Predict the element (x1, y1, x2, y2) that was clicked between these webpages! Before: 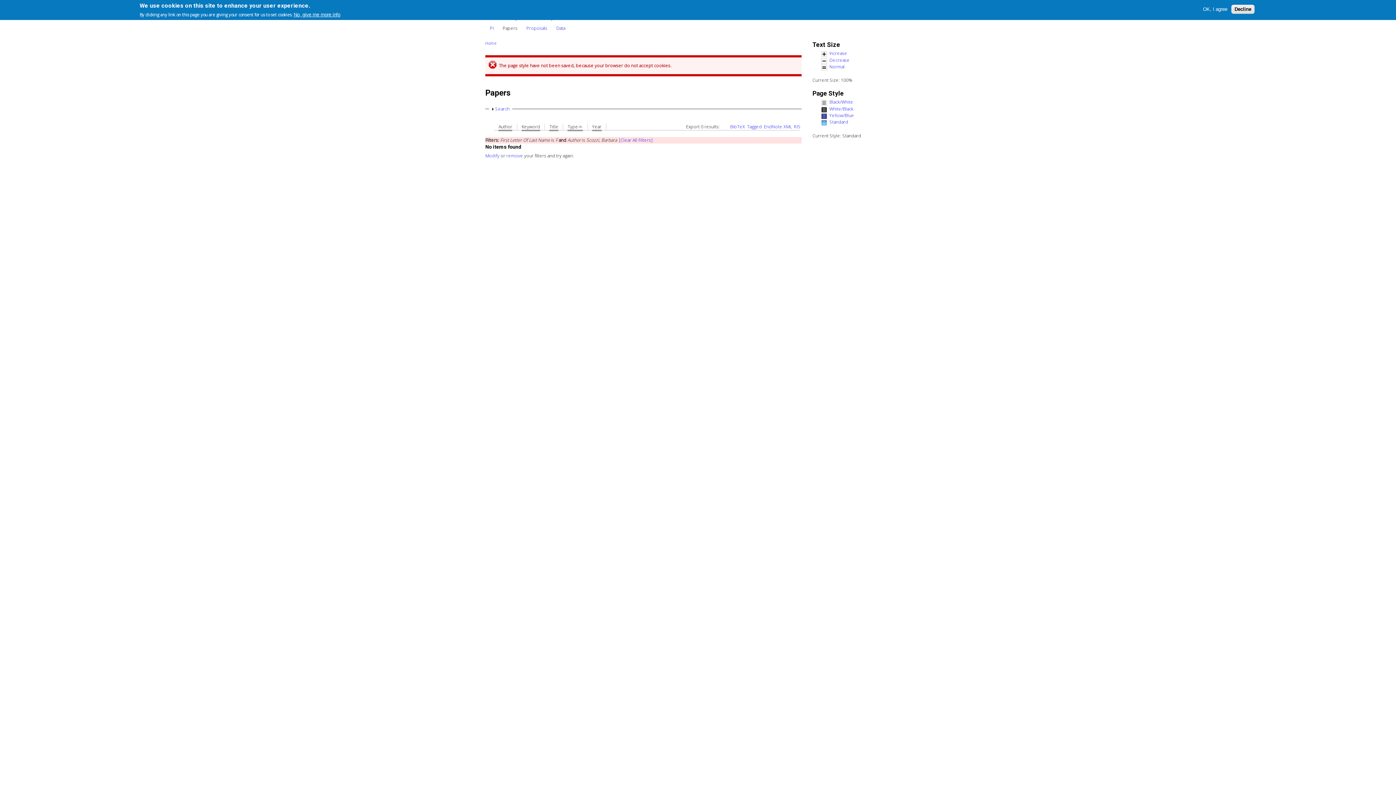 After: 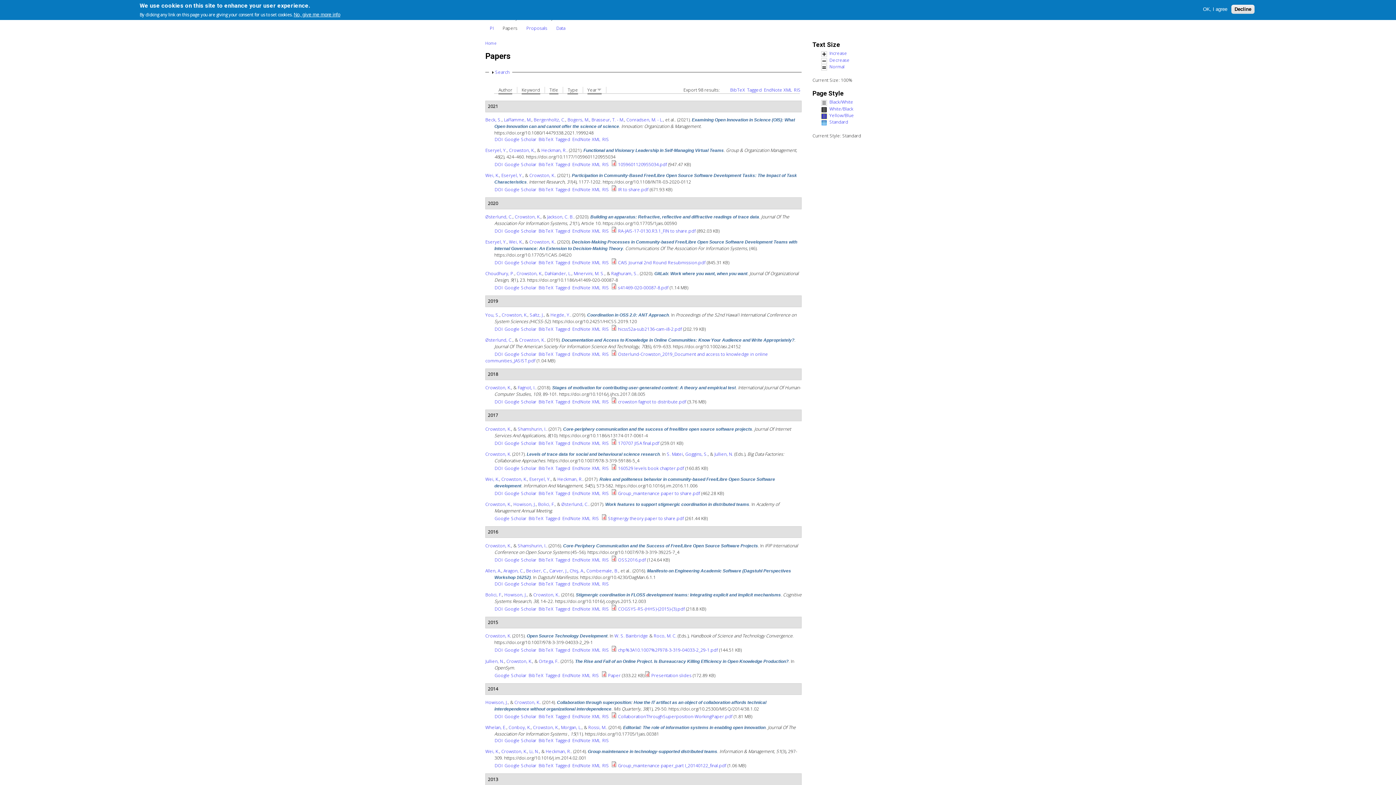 Action: bbox: (498, 21, 522, 34) label: Papers